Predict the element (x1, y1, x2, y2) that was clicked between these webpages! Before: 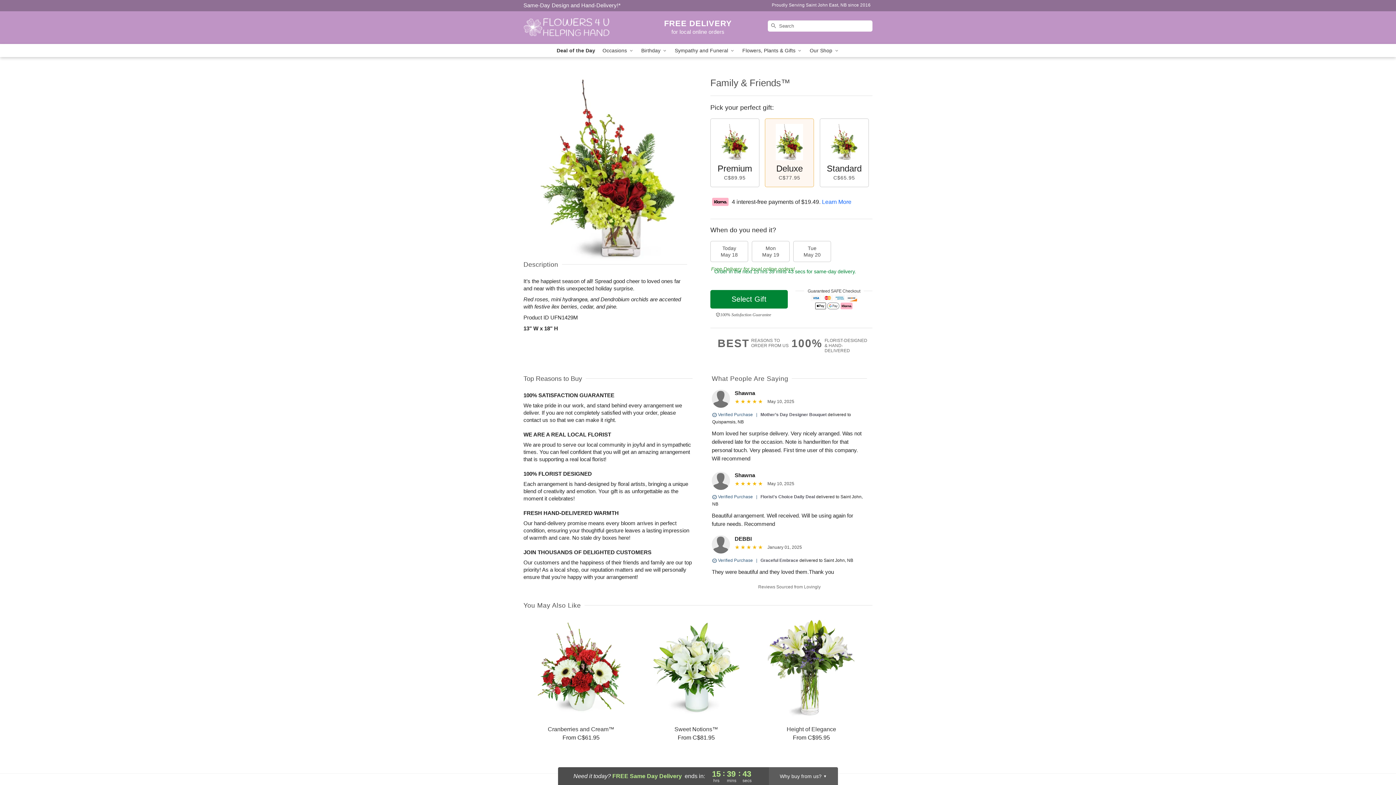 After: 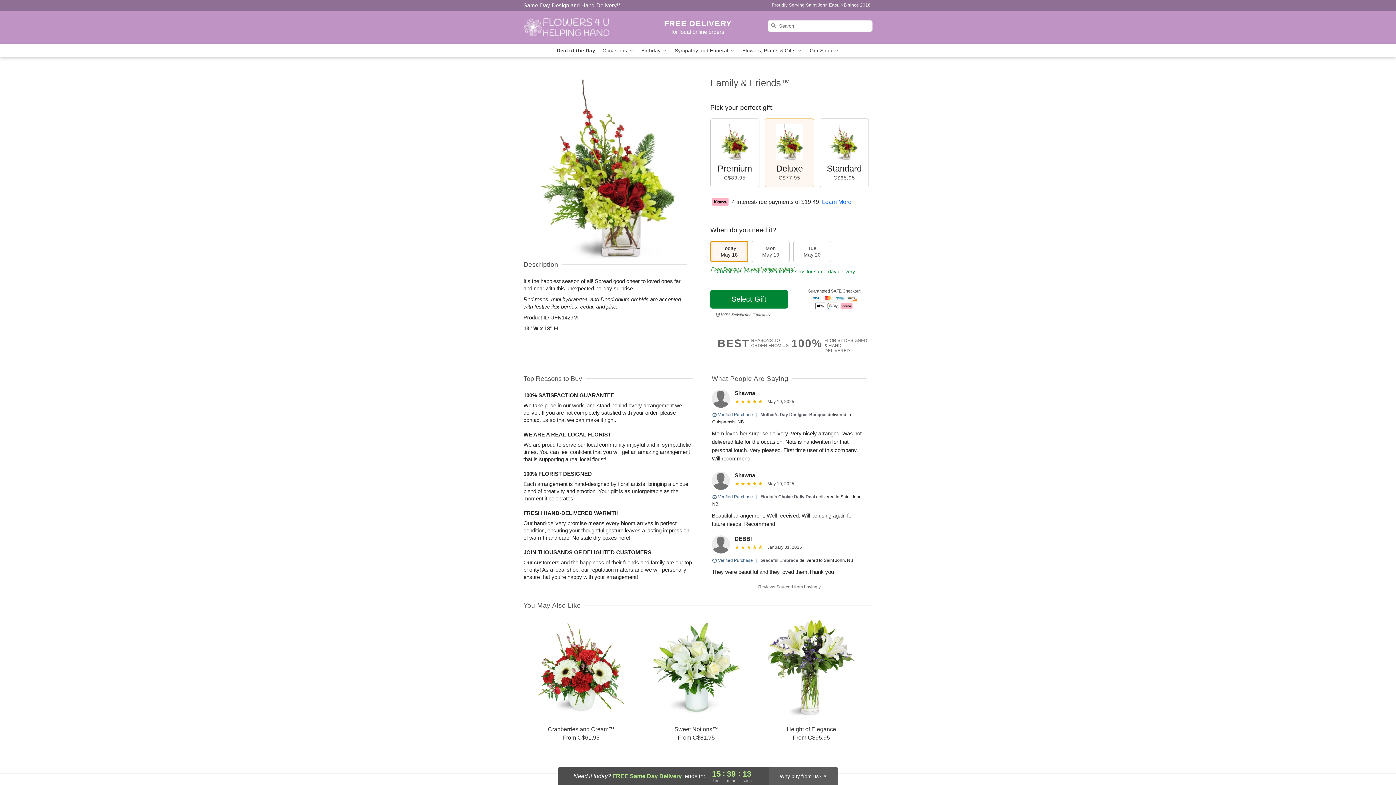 Action: bbox: (710, 241, 748, 262) label: Today
May 18